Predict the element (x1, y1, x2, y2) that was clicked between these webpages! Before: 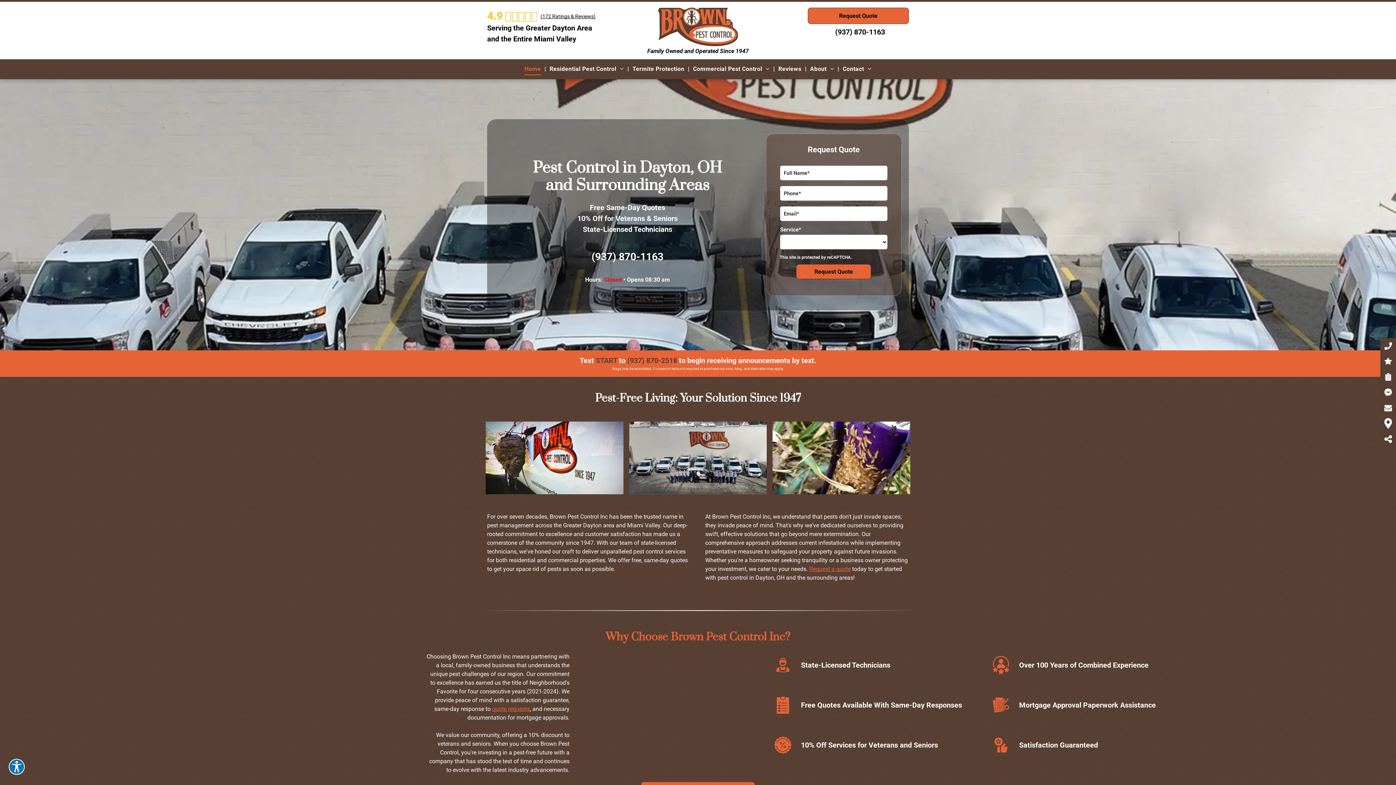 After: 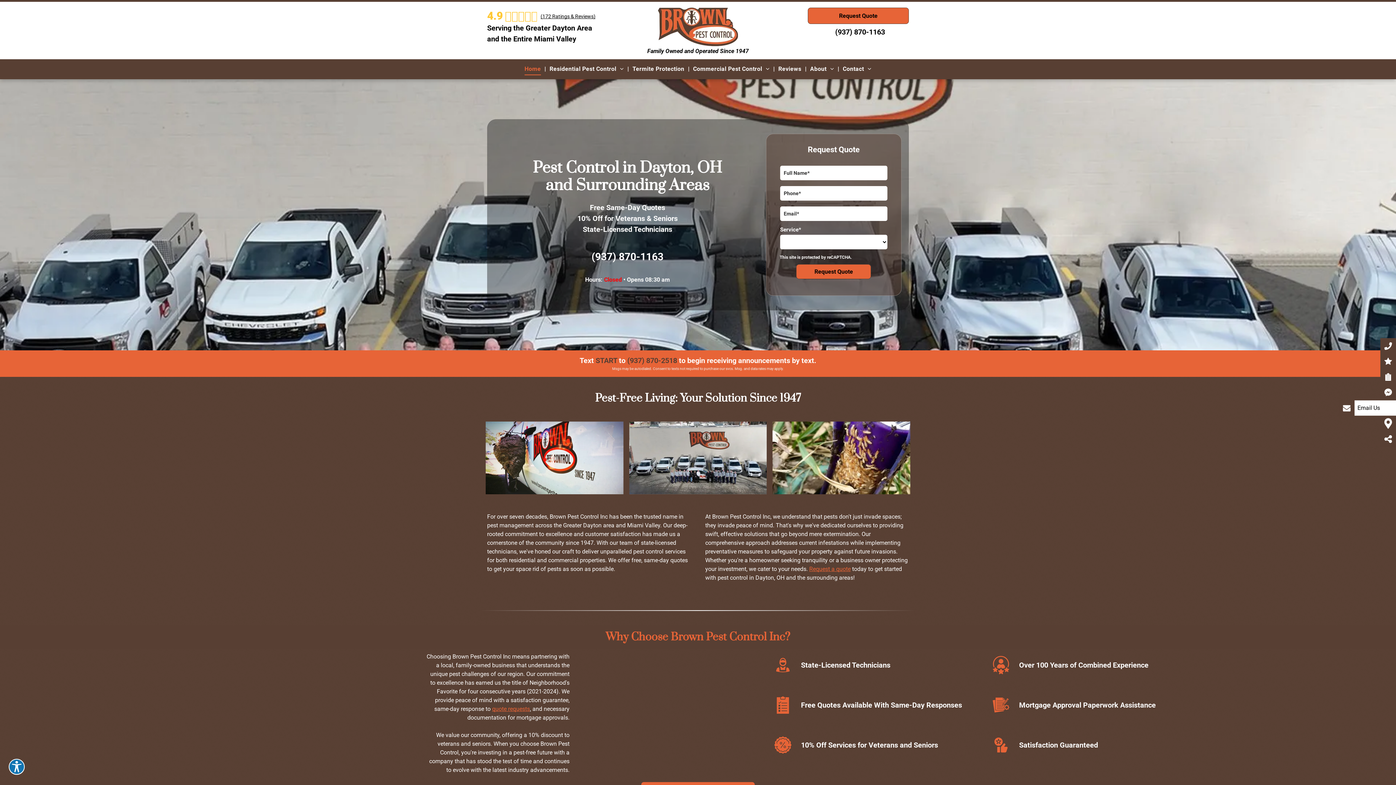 Action: bbox: (1380, 404, 1396, 412)